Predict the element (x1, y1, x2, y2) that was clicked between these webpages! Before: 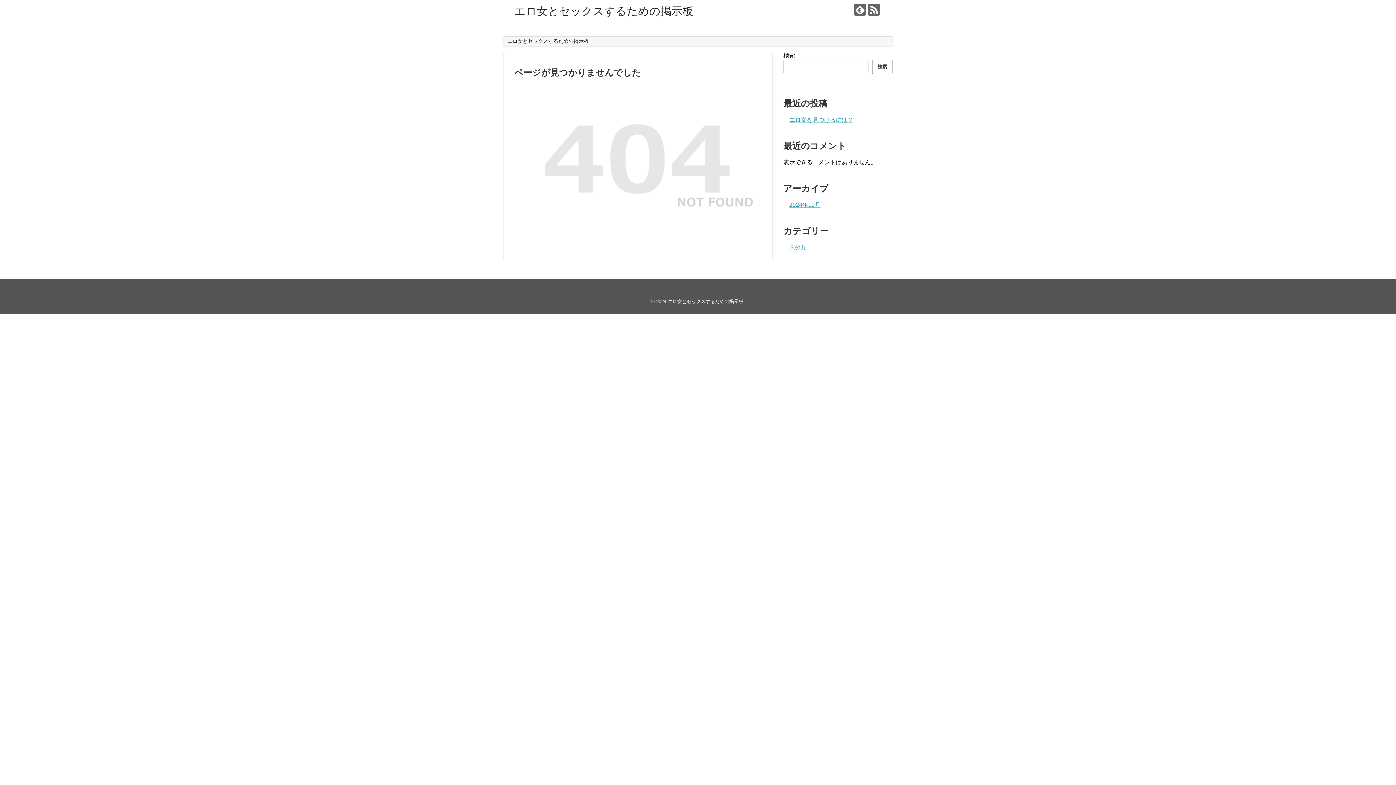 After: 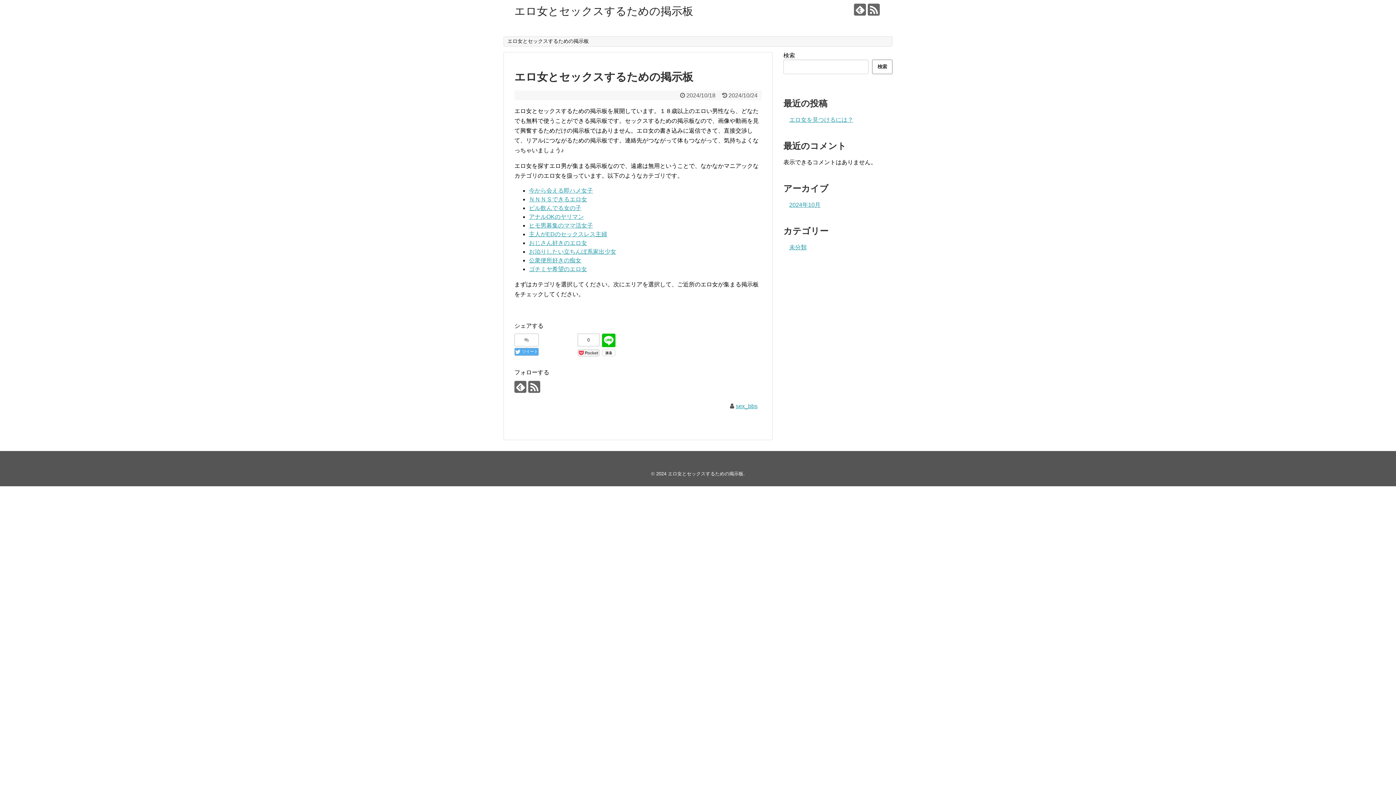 Action: bbox: (514, 5, 693, 17) label: エロ女とセックスするための掲示板